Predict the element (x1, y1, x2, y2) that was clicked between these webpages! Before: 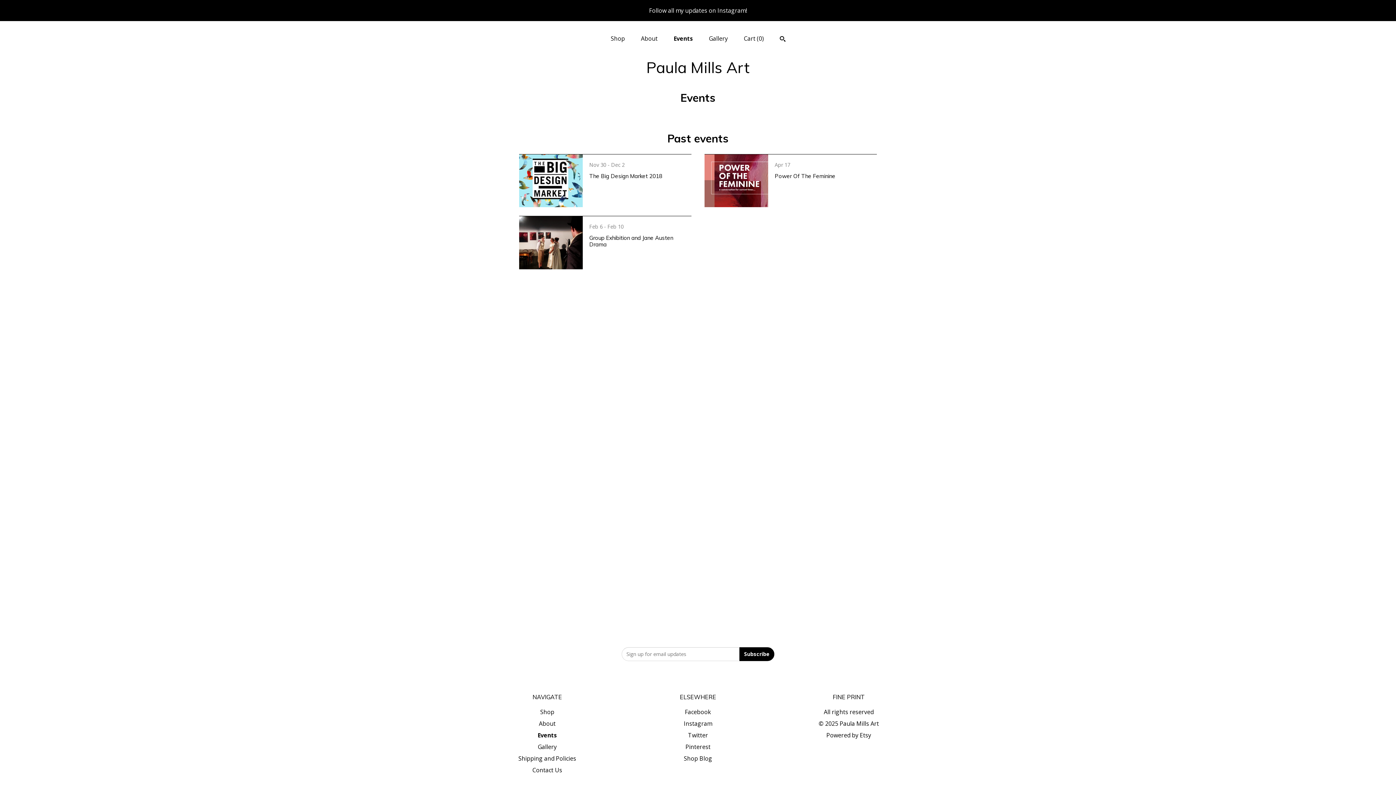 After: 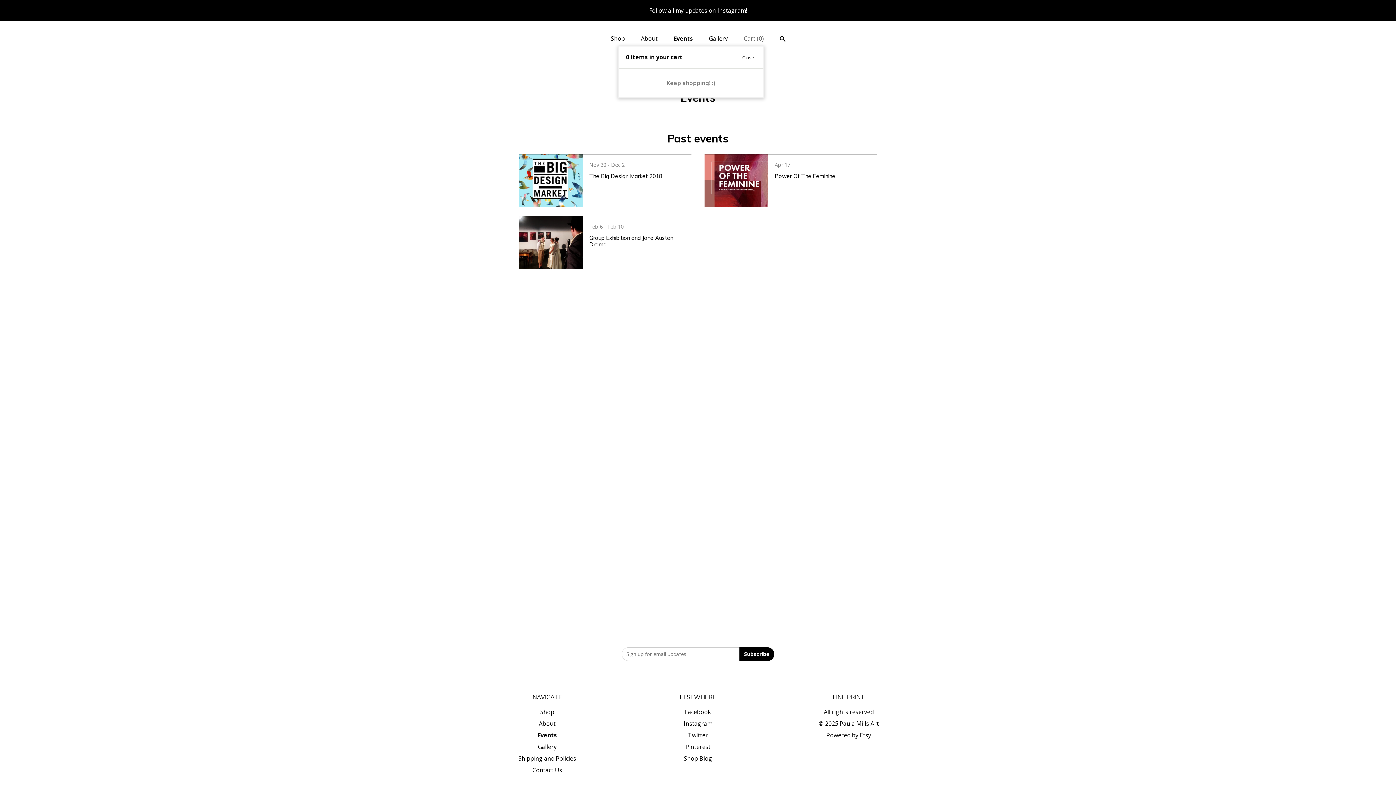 Action: label: Cart (0) bbox: (744, 34, 764, 42)